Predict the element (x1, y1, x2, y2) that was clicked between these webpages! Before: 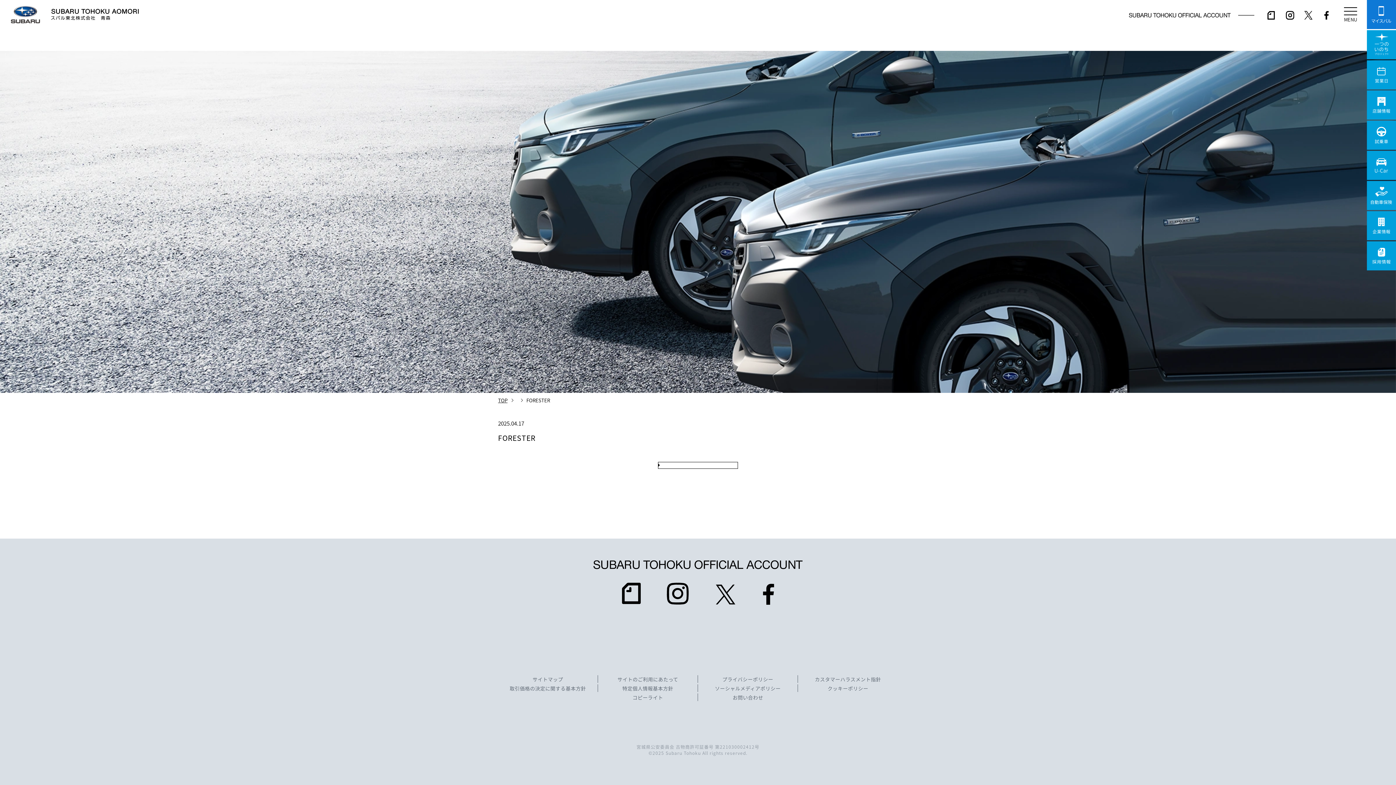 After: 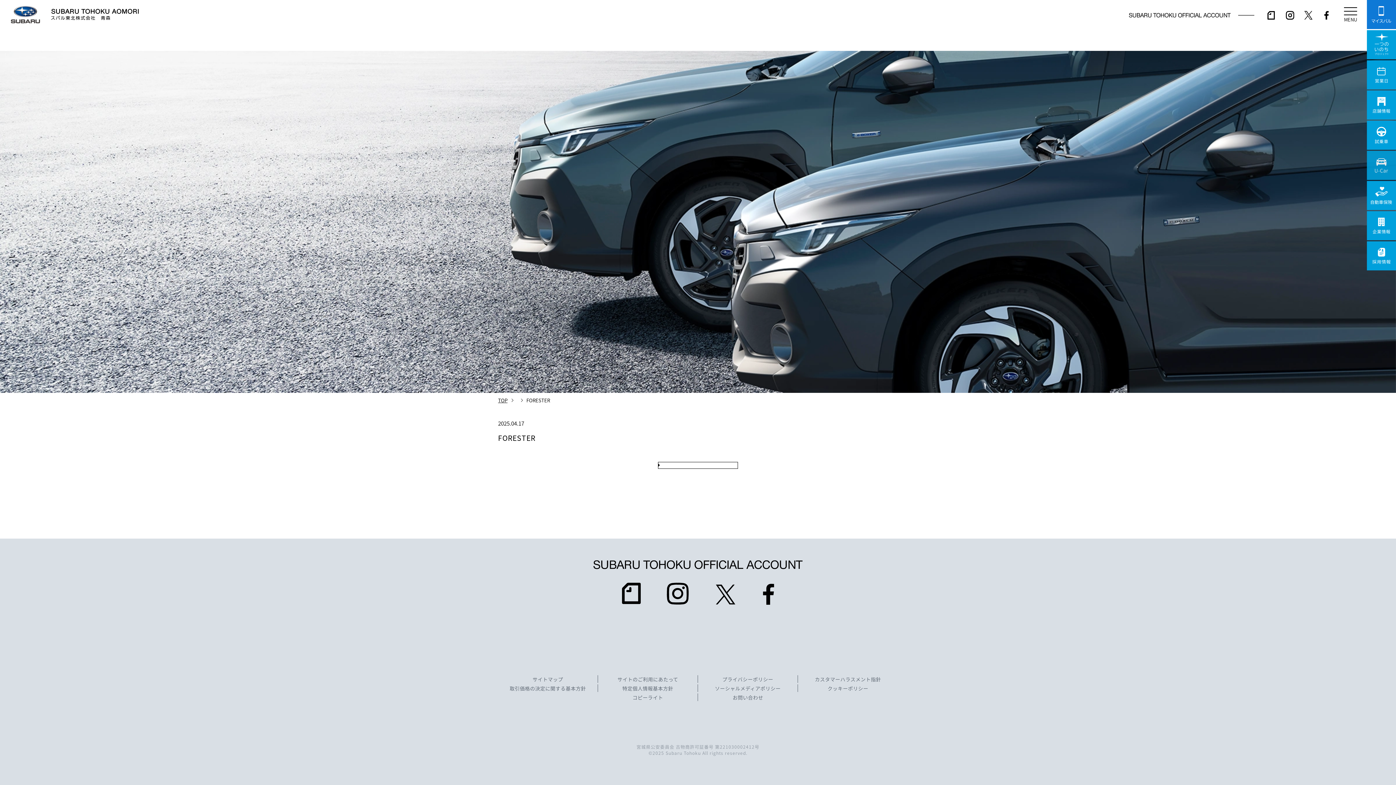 Action: label: U-Car bbox: (1367, 150, 1396, 180)